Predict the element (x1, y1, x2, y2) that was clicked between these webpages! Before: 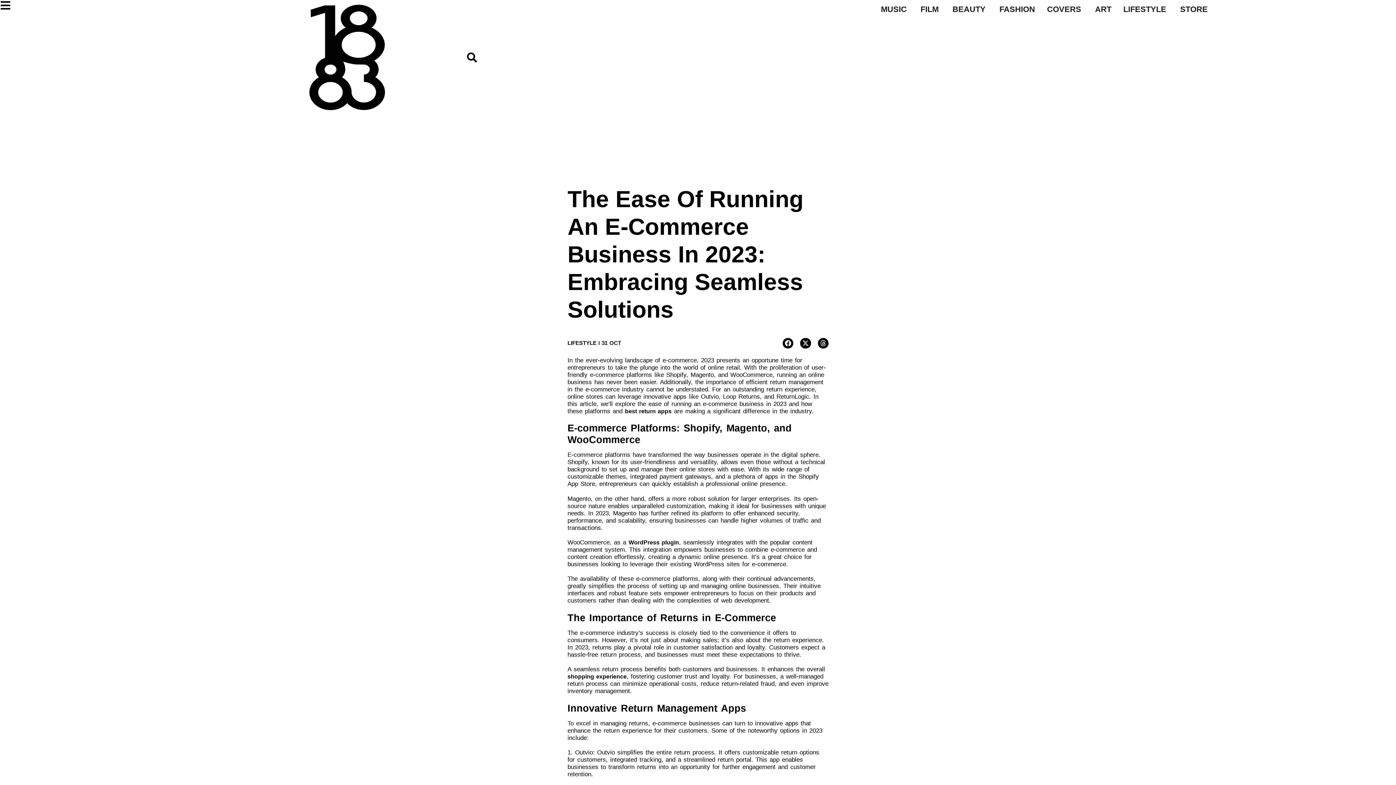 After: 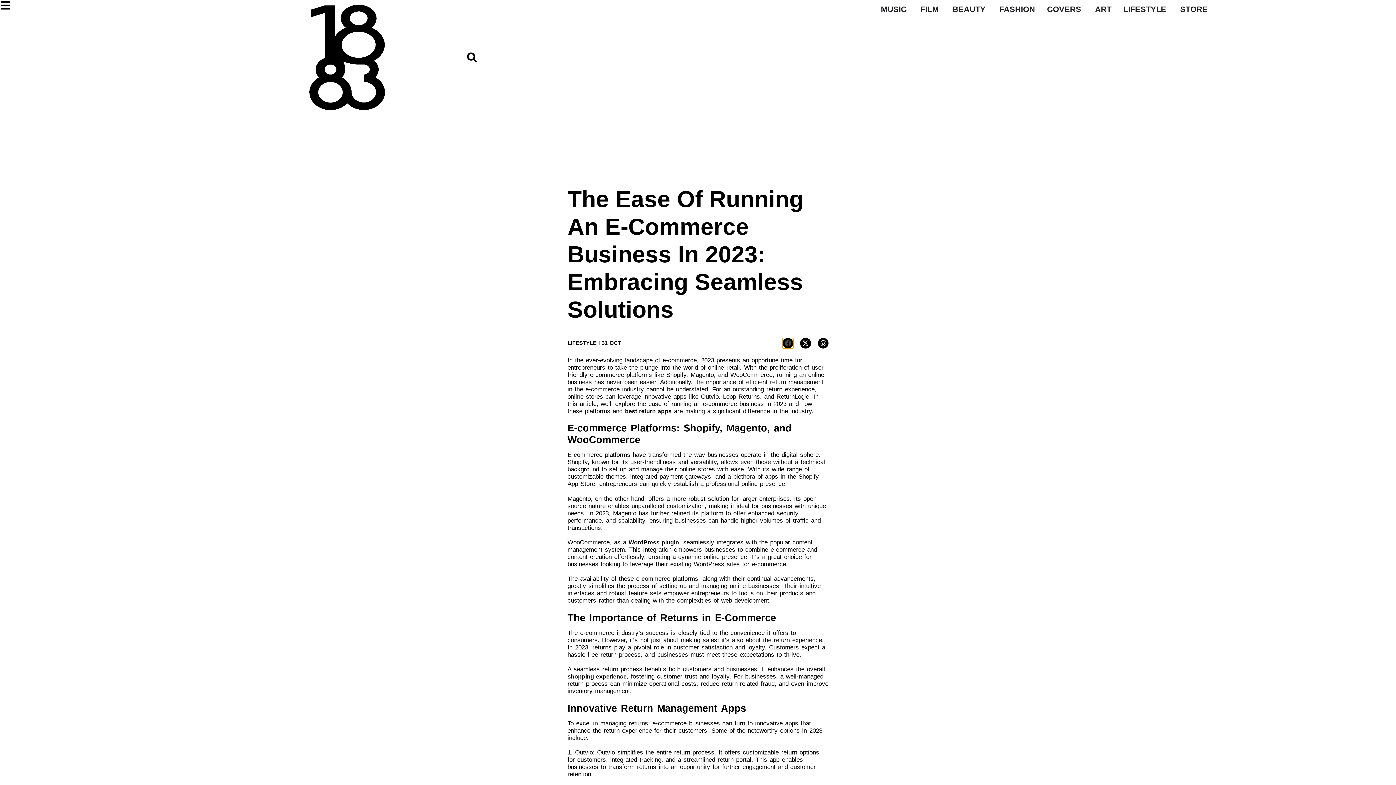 Action: bbox: (782, 338, 793, 348) label: Share on facebook